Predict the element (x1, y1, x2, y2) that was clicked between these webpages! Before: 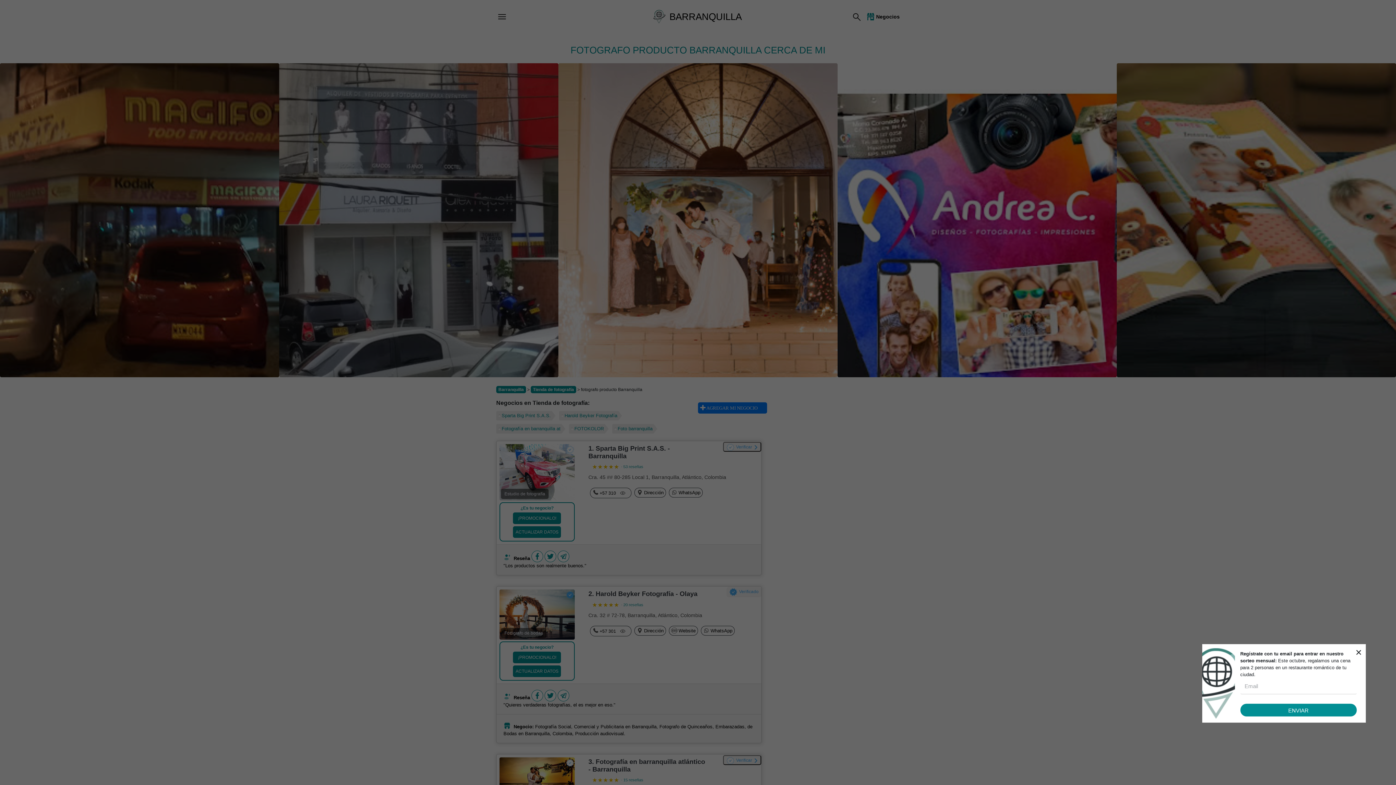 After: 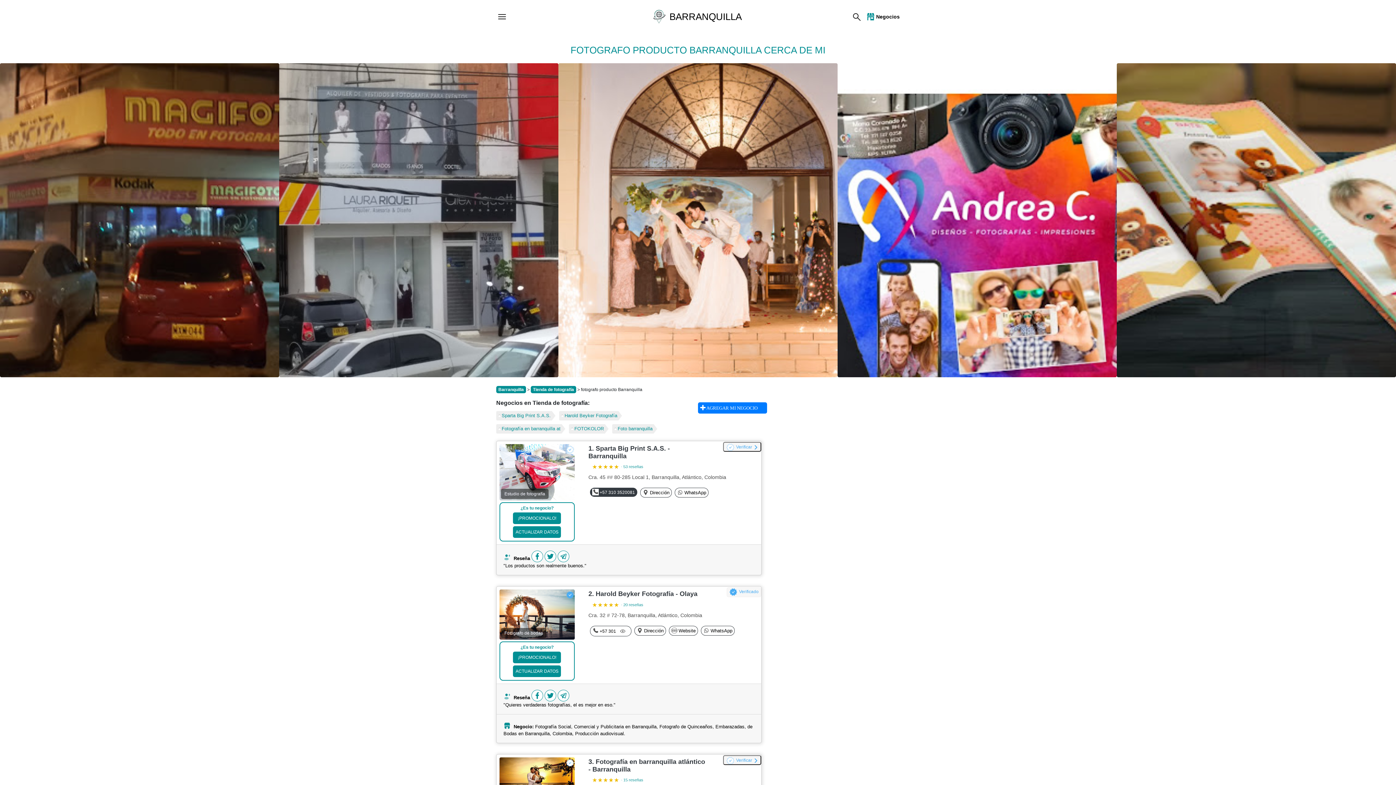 Action: bbox: (618, 489, 627, 497)